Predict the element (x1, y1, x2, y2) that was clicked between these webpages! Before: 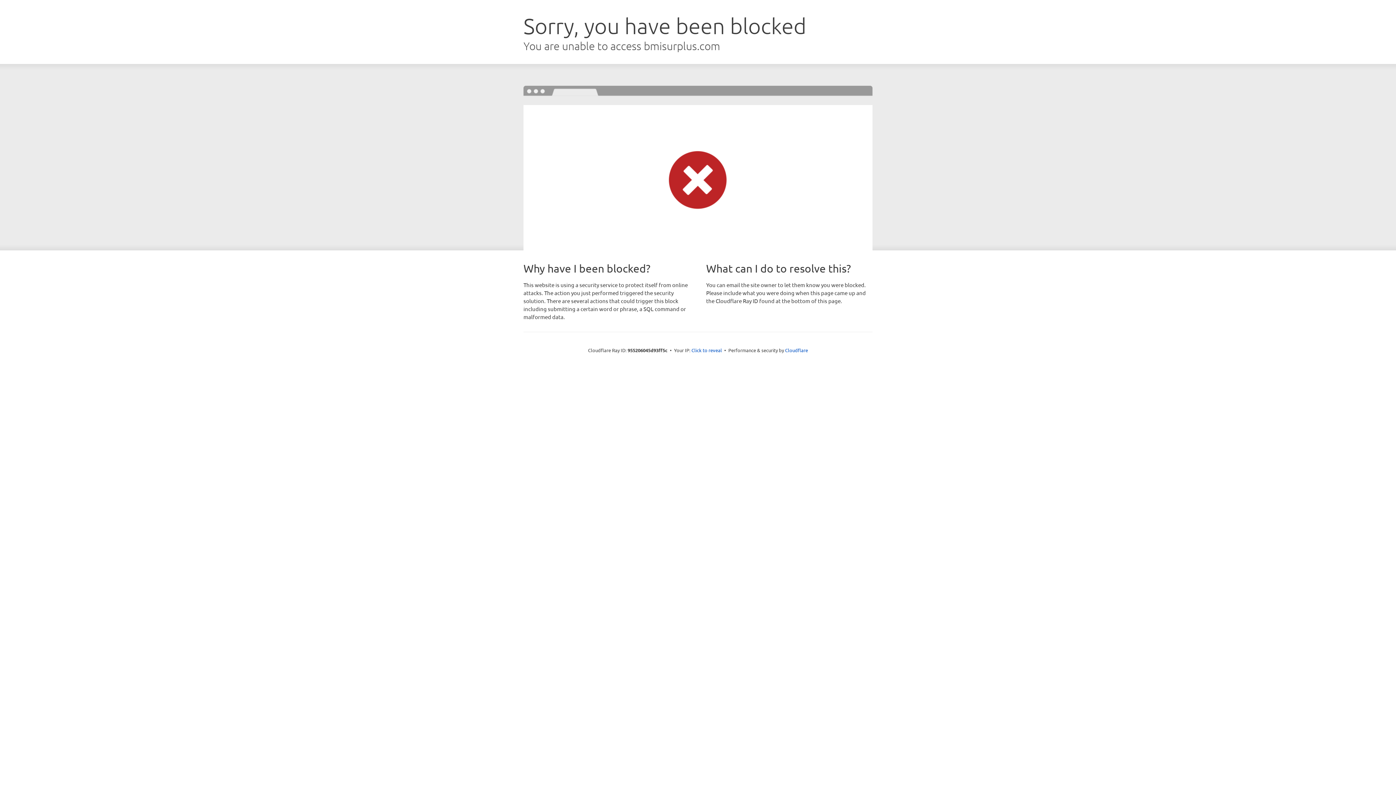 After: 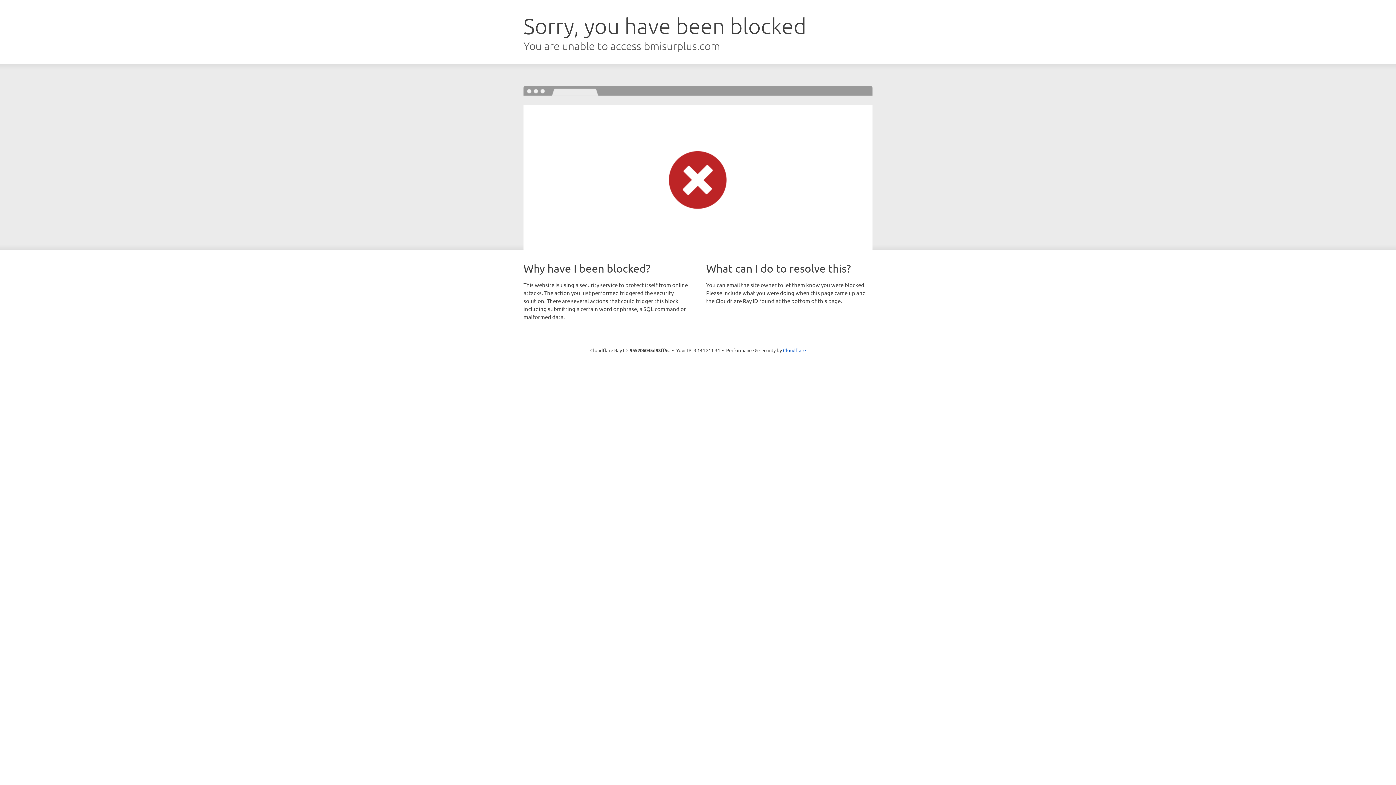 Action: label: Click to reveal bbox: (691, 346, 722, 353)